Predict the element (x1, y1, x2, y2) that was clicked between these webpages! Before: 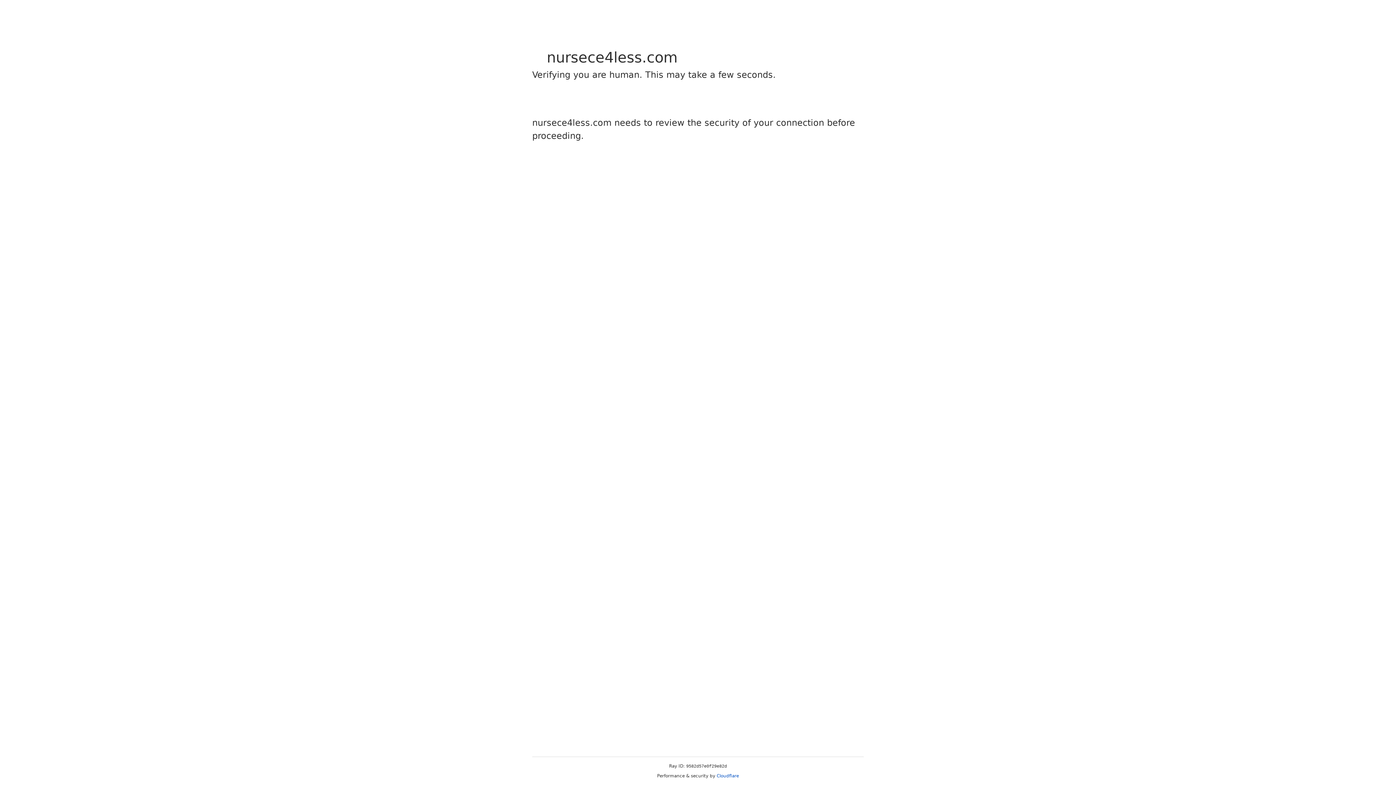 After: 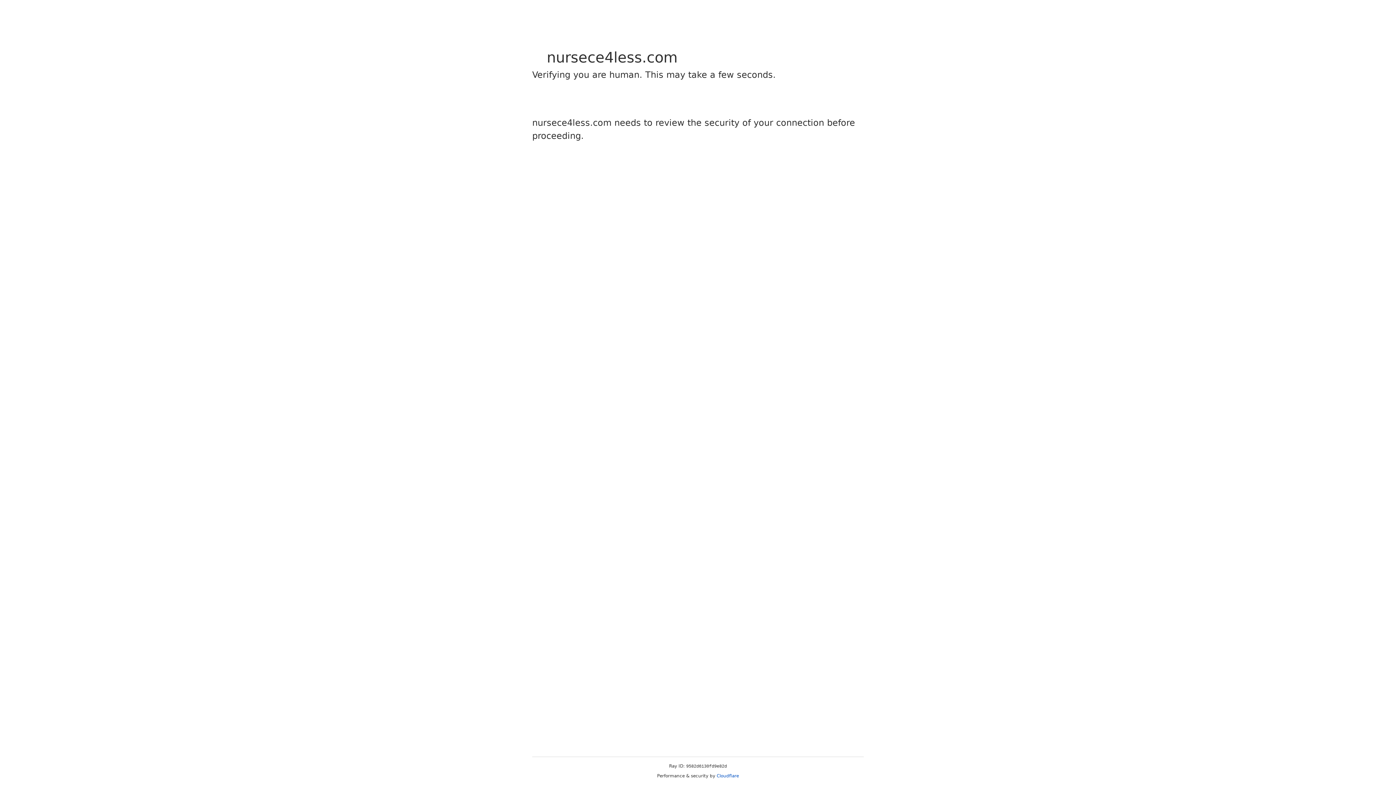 Action: label: Cloudflare bbox: (716, 773, 739, 778)